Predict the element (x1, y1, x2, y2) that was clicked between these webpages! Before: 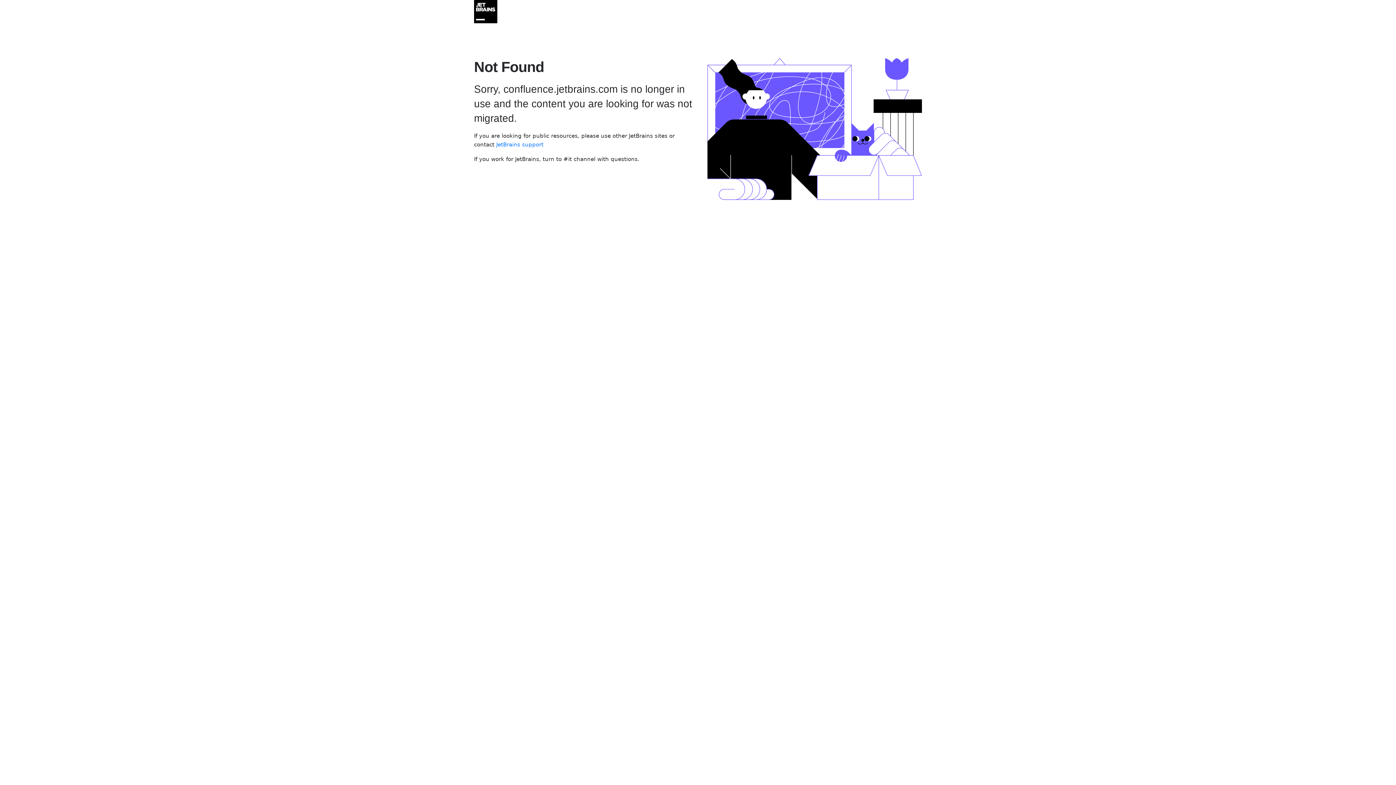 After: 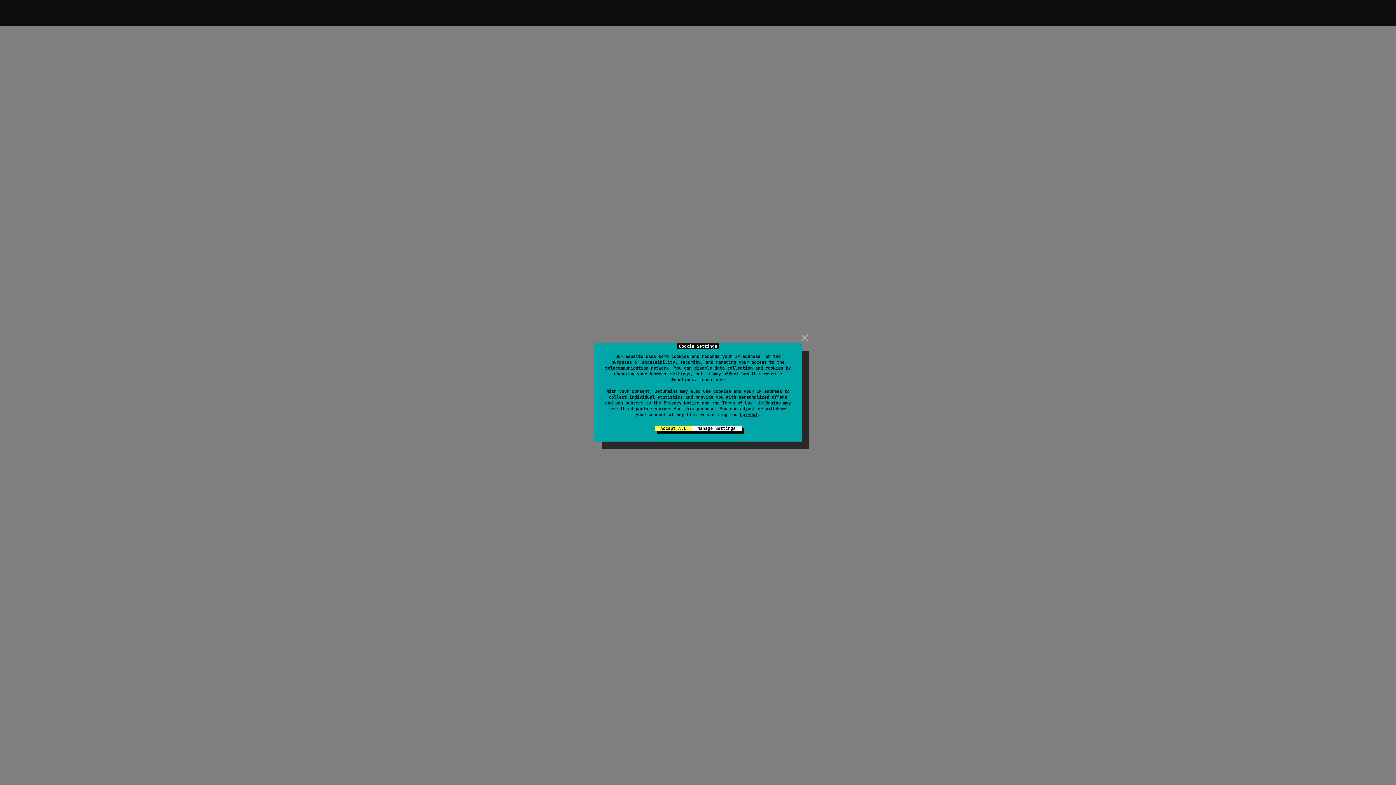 Action: bbox: (496, 141, 543, 148) label: JetBrains support